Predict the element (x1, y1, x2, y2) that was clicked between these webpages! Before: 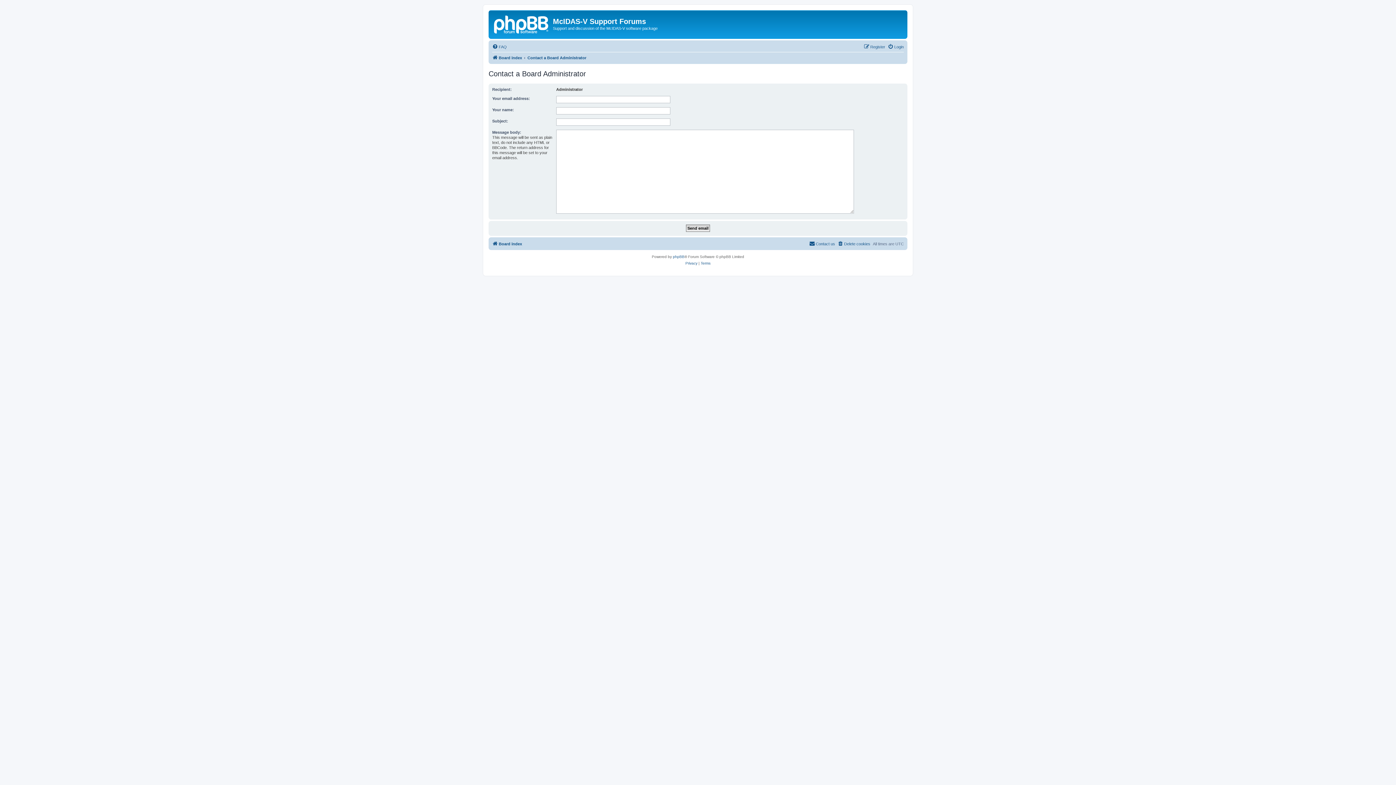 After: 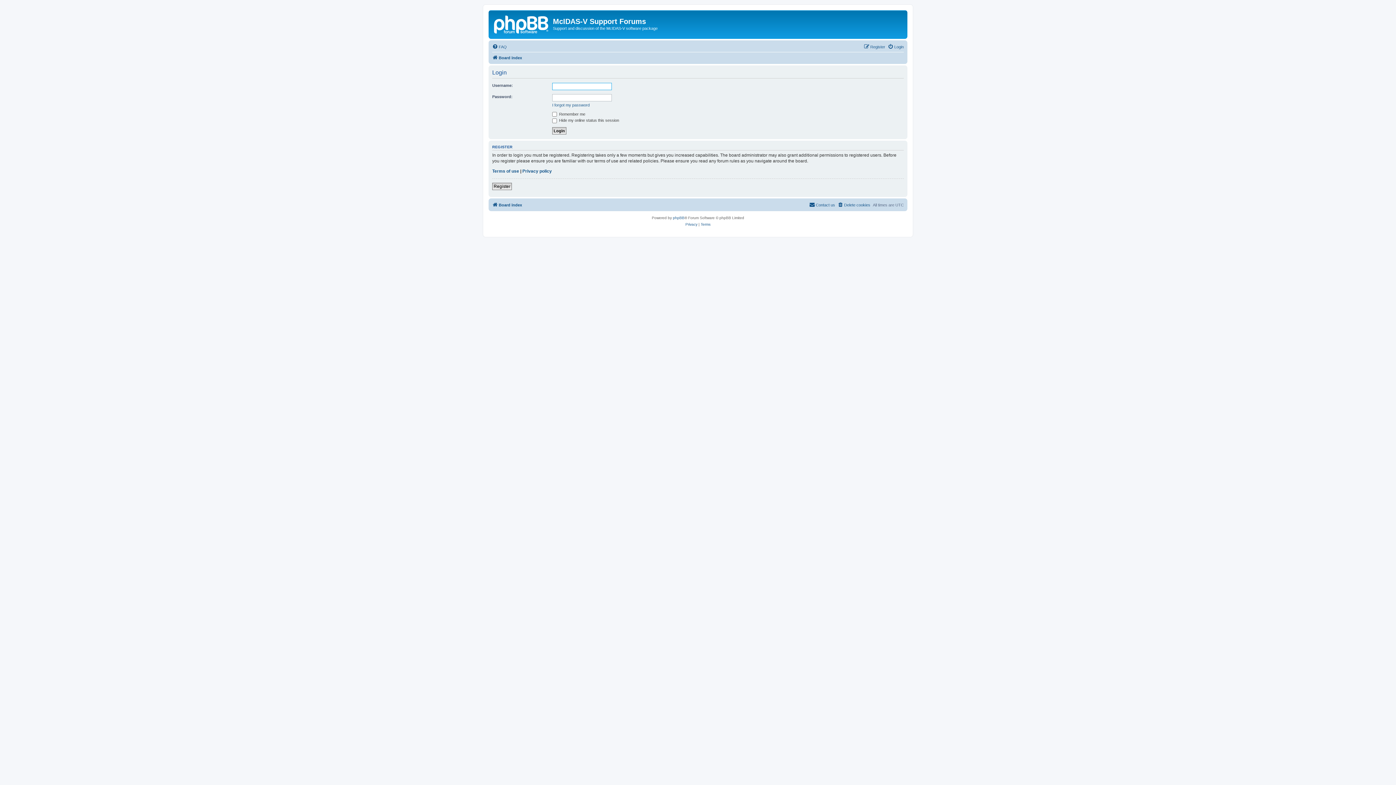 Action: bbox: (888, 42, 904, 51) label: Login